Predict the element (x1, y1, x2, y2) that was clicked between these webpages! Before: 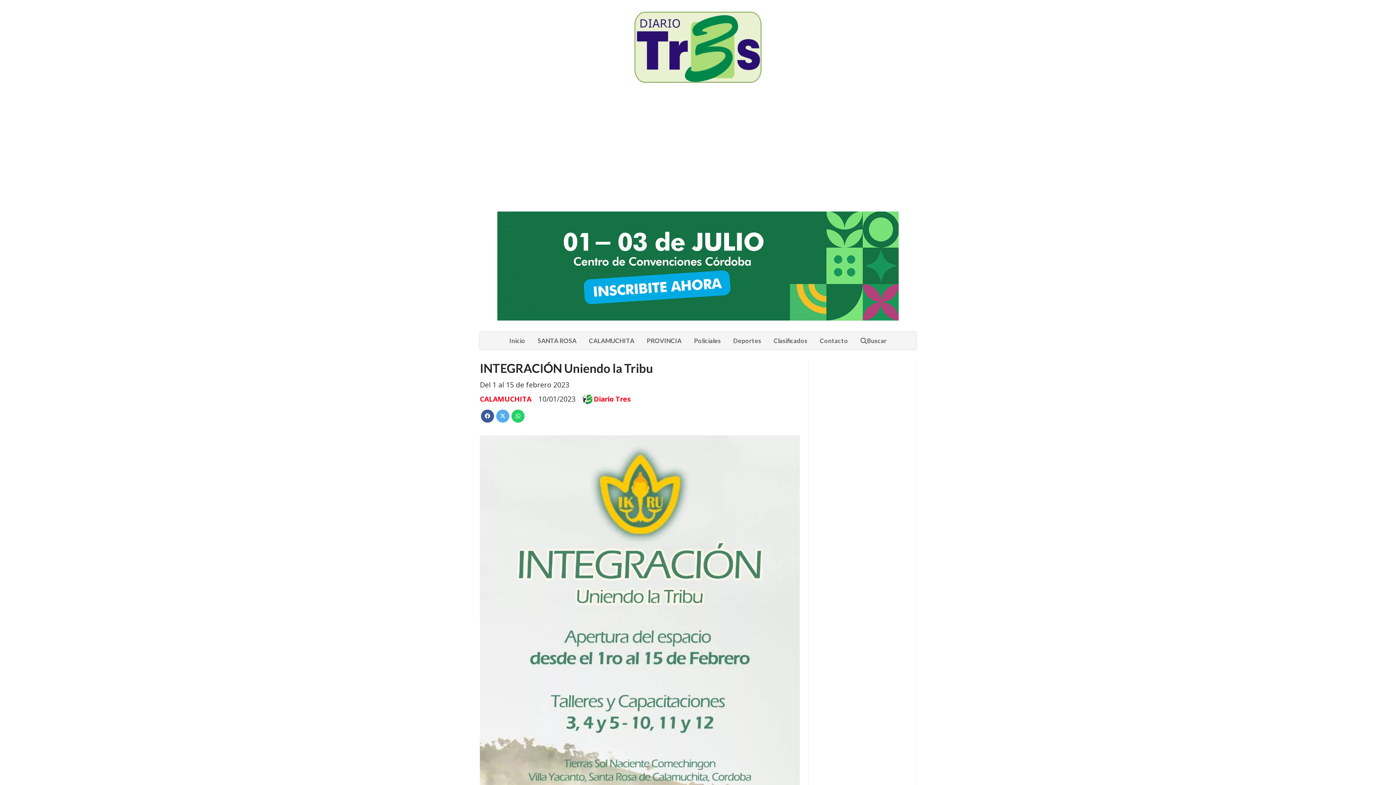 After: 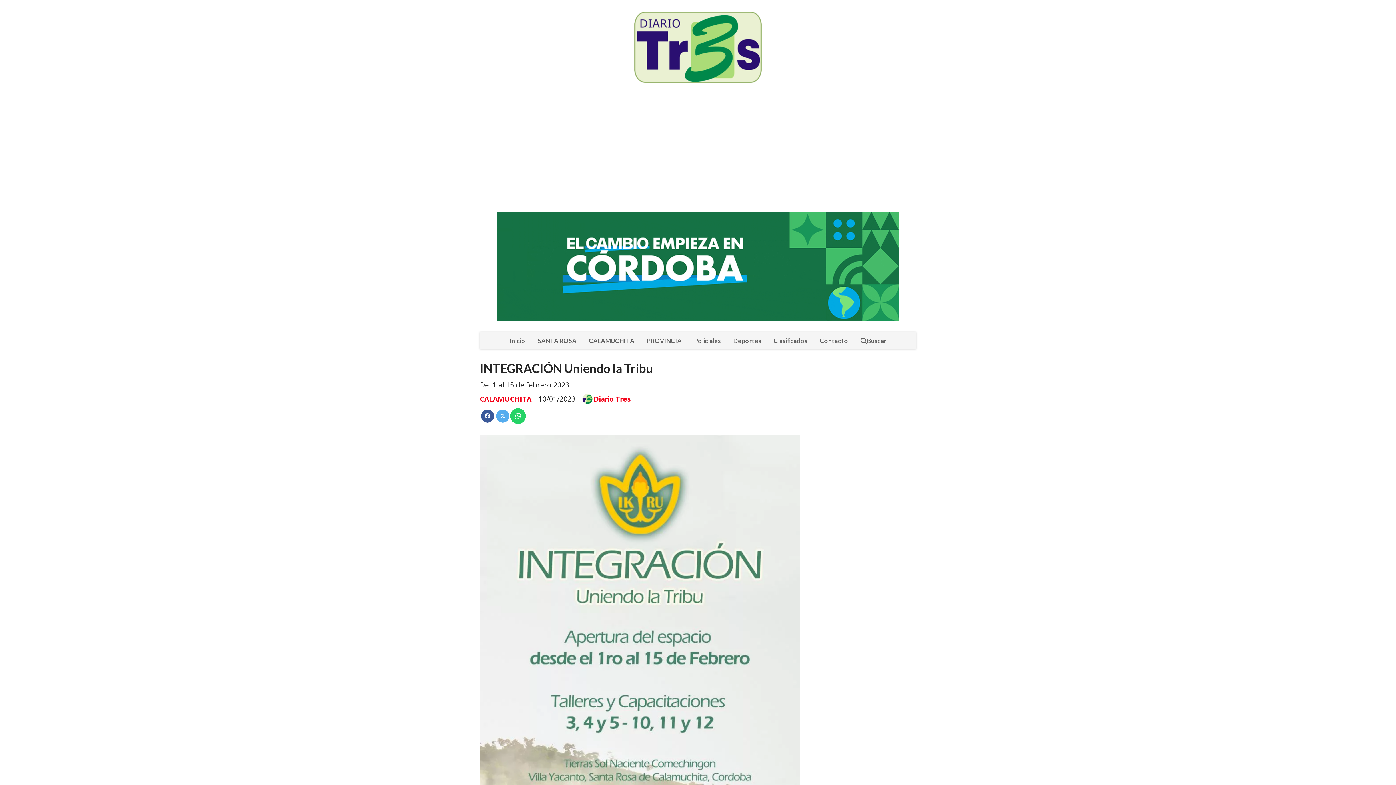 Action: bbox: (511, 409, 524, 422)